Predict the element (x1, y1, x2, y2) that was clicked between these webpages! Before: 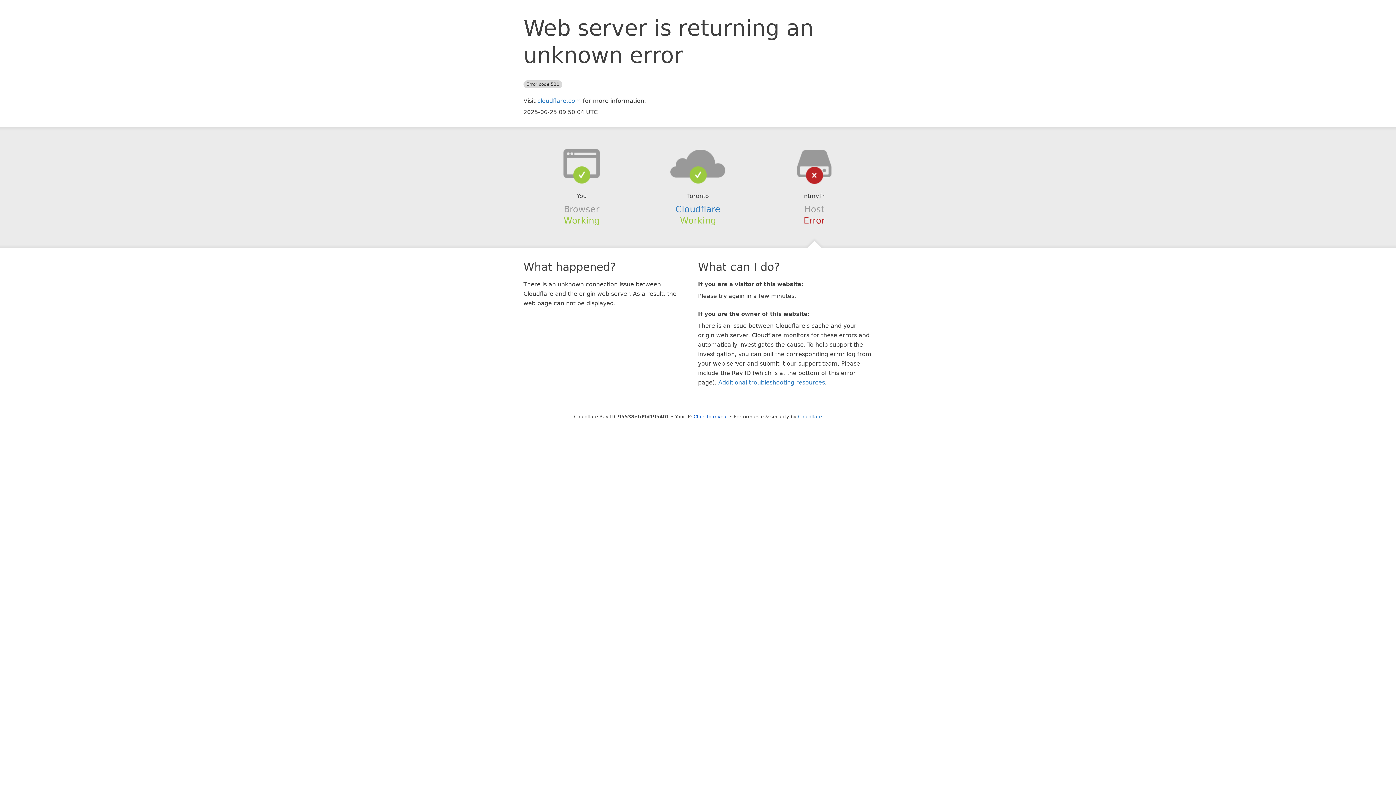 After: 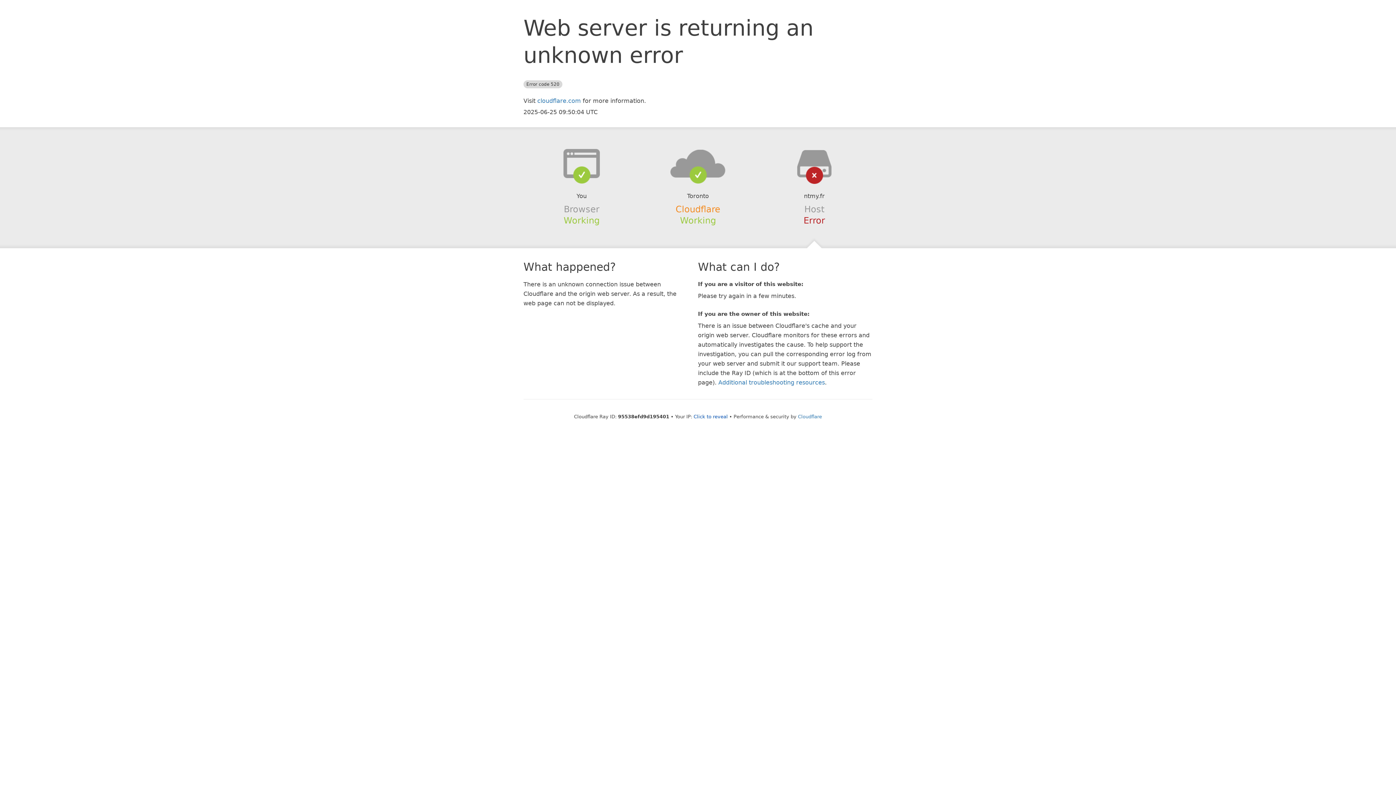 Action: label: Cloudflare bbox: (675, 204, 720, 214)